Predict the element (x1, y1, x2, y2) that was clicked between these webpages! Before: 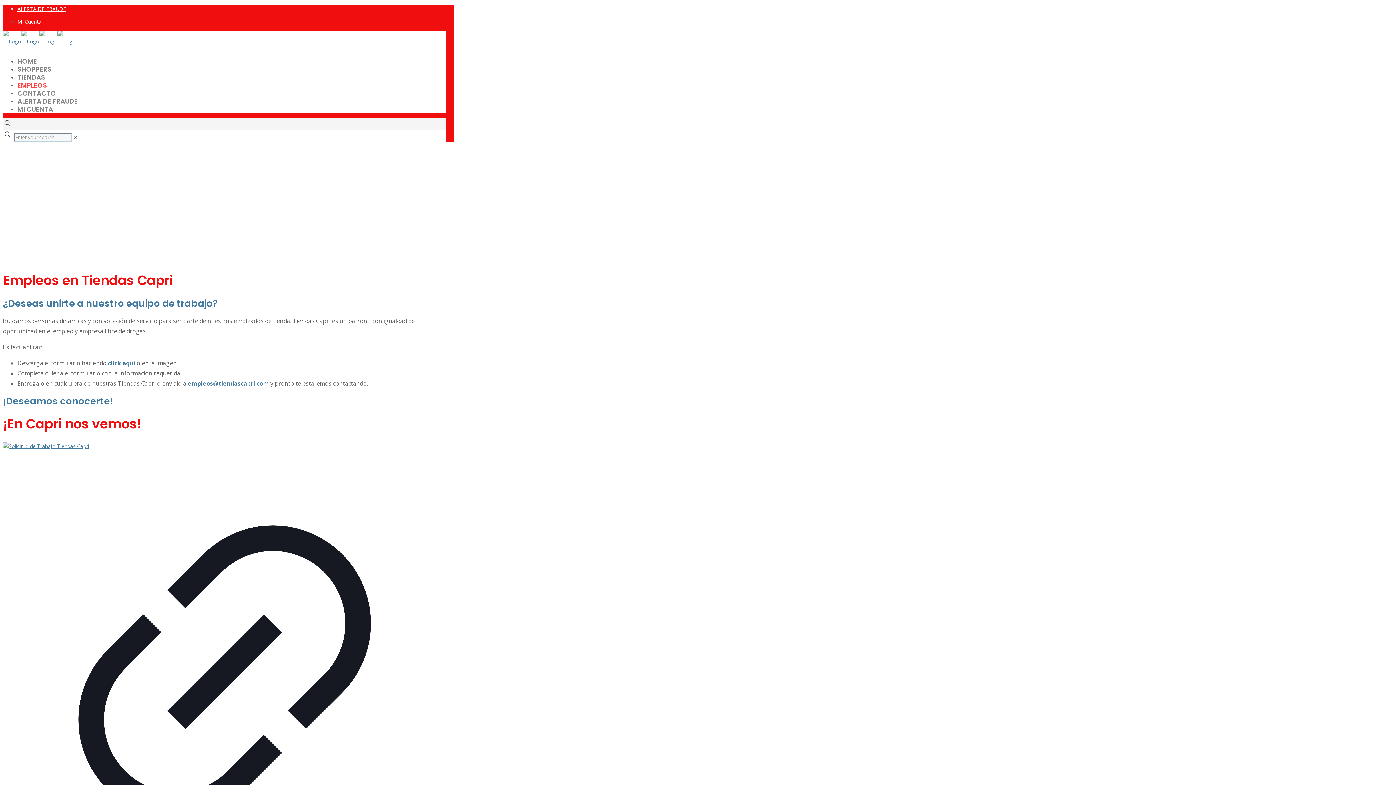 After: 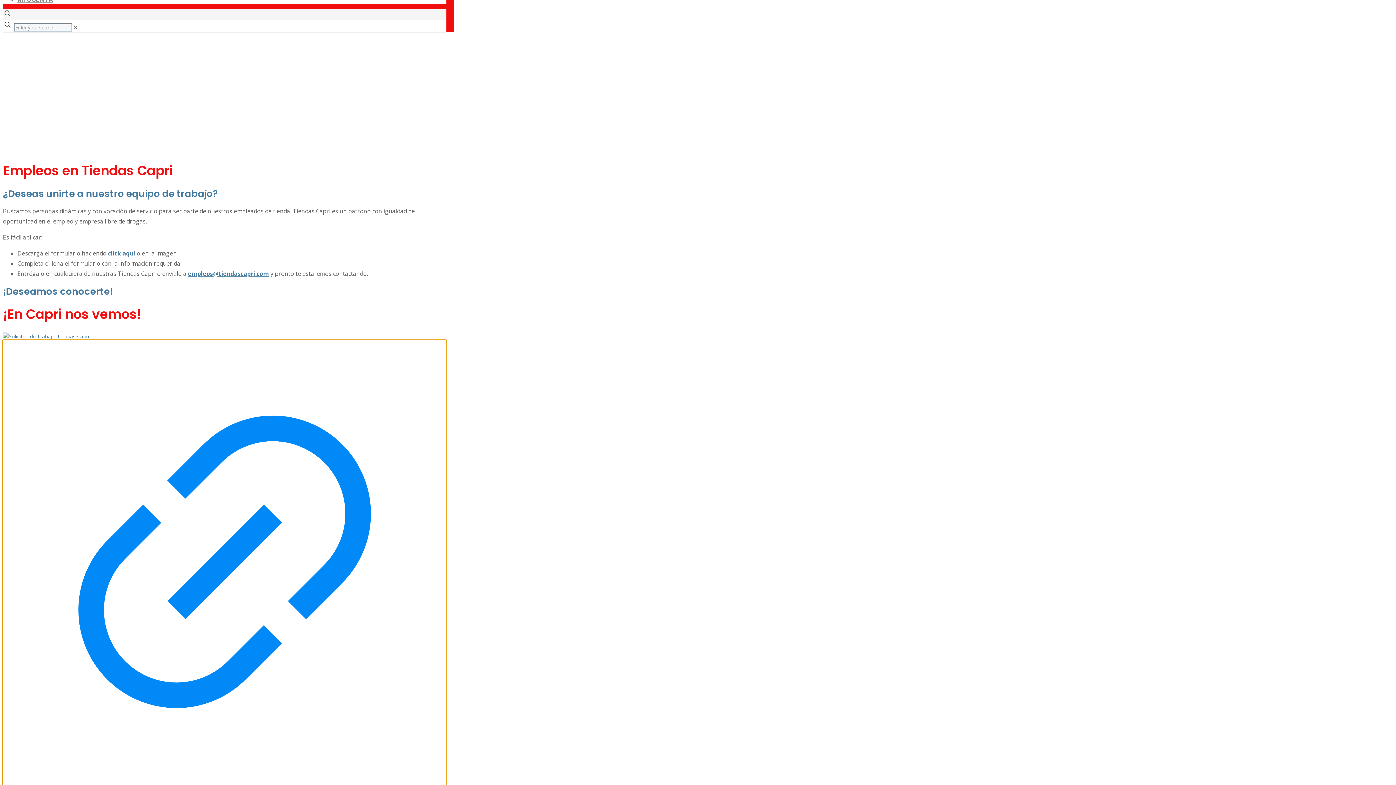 Action: label: Image with links bbox: (2, 442, 446, 895)